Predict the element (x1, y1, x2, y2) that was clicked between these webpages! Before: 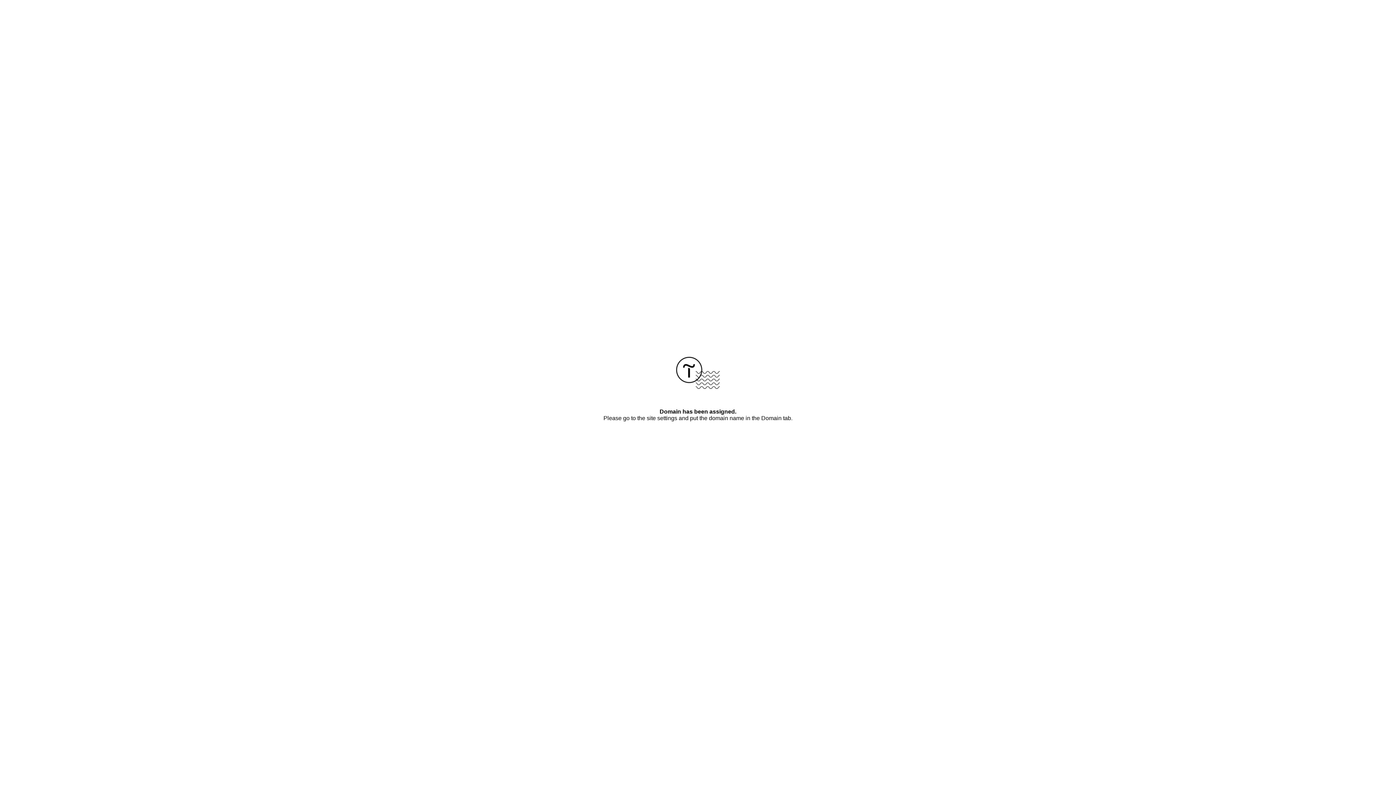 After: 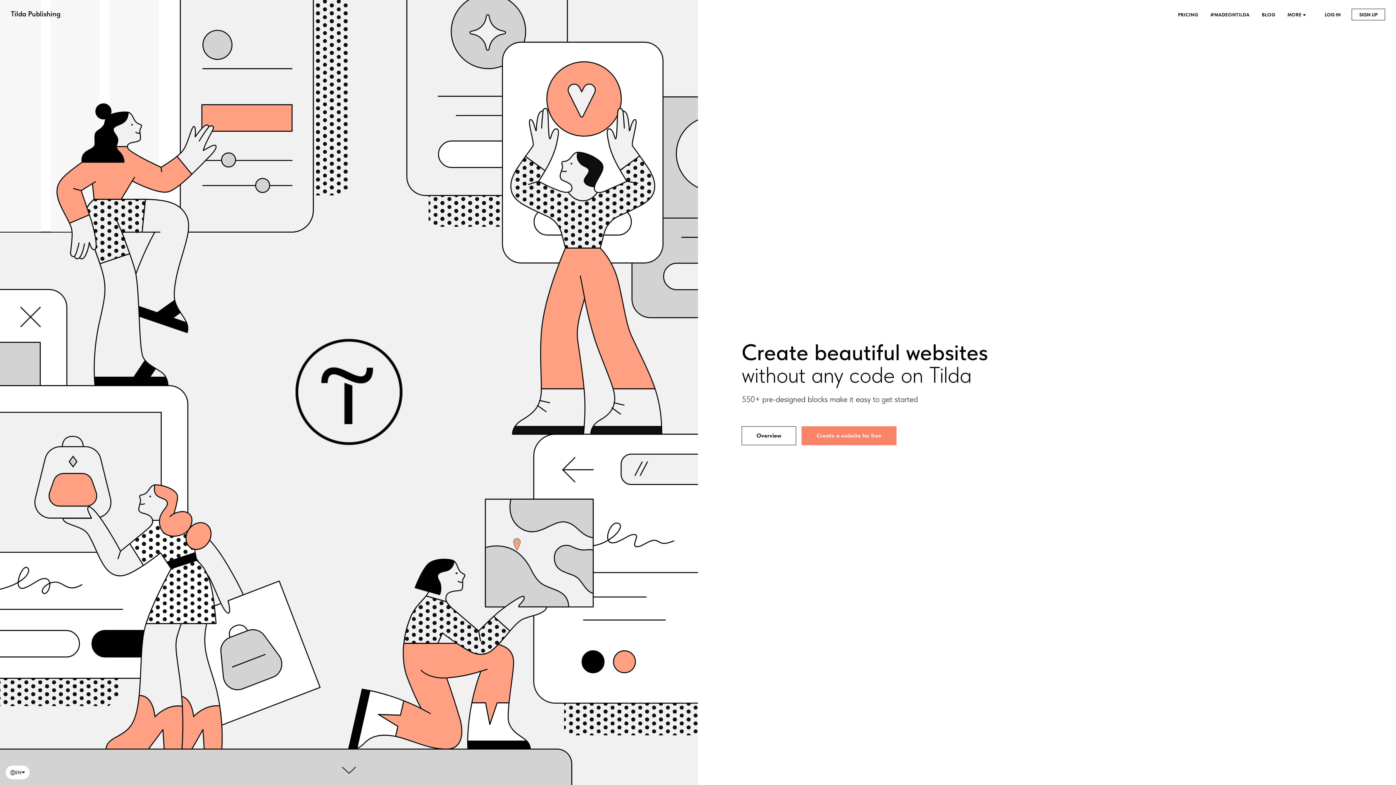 Action: bbox: (676, 384, 720, 390)